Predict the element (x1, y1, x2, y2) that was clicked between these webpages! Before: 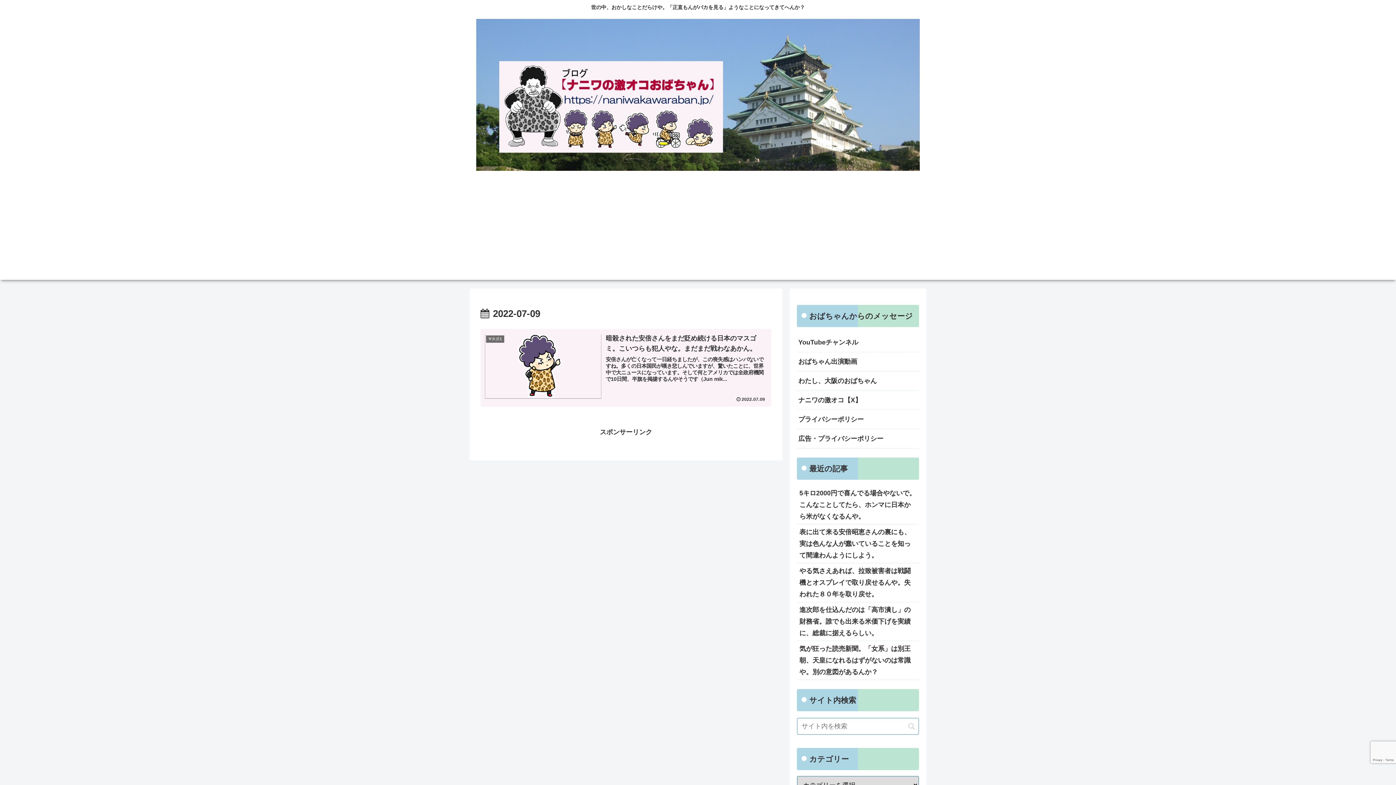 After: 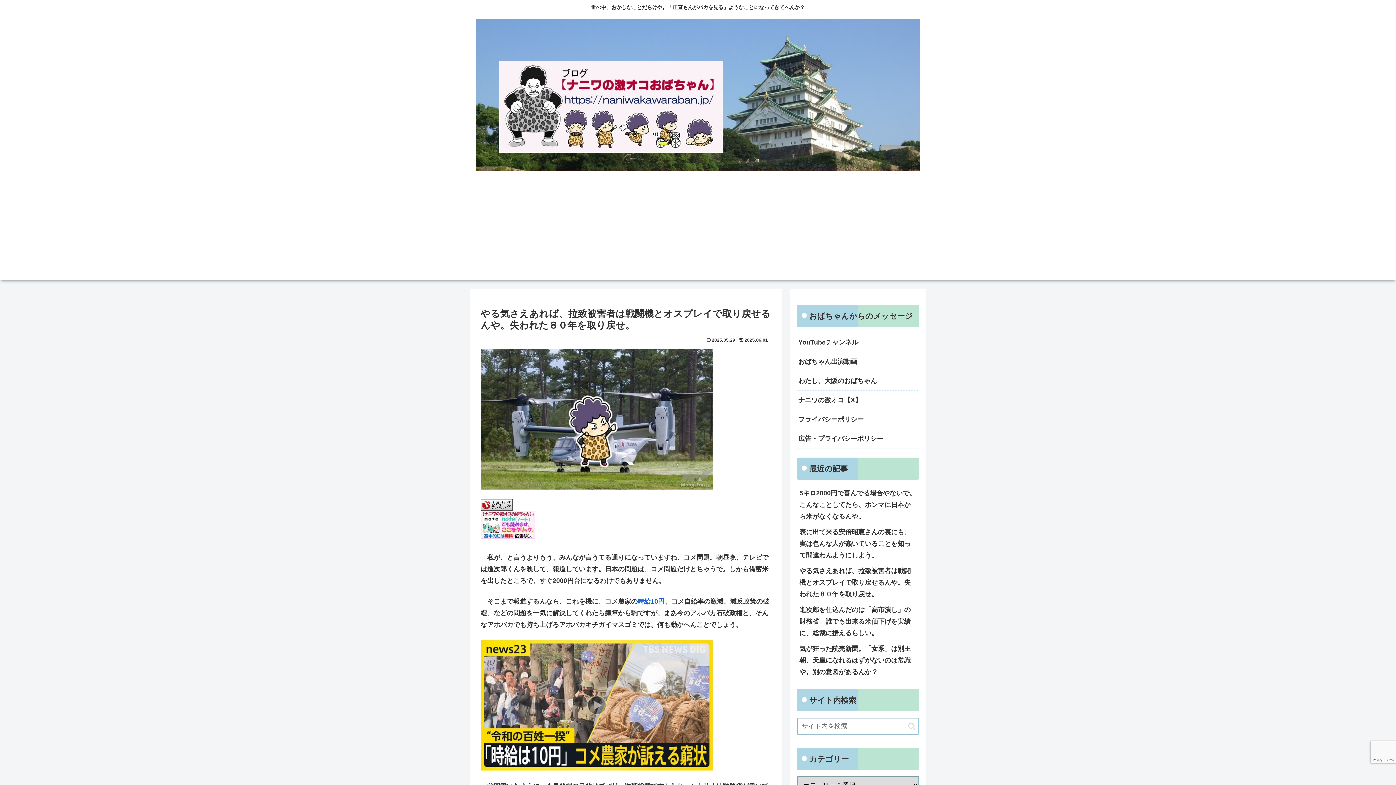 Action: bbox: (797, 563, 919, 602) label: やる気さえあれば、拉致被害者は戦闘機とオスプレイで取り戻せるんや。失われた８０年を取り戻せ。